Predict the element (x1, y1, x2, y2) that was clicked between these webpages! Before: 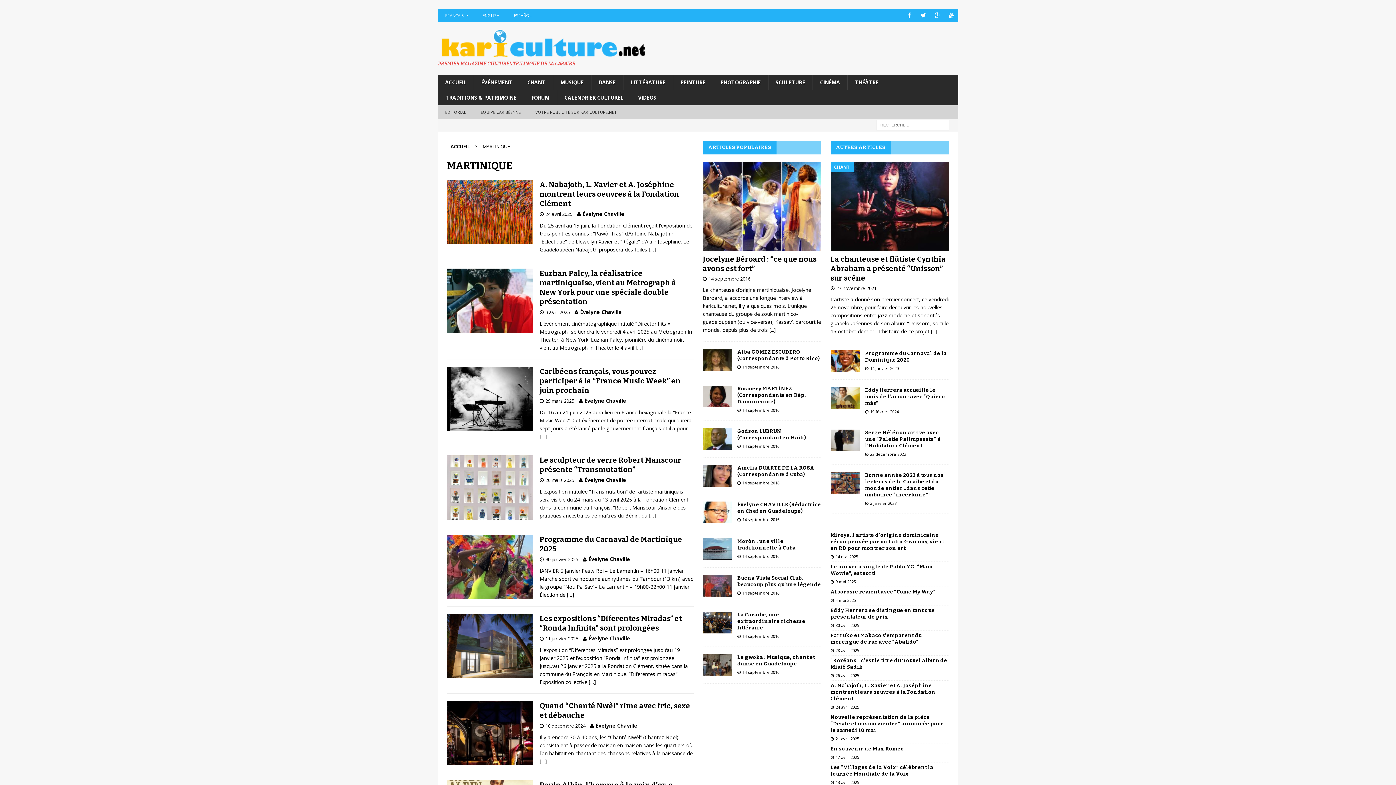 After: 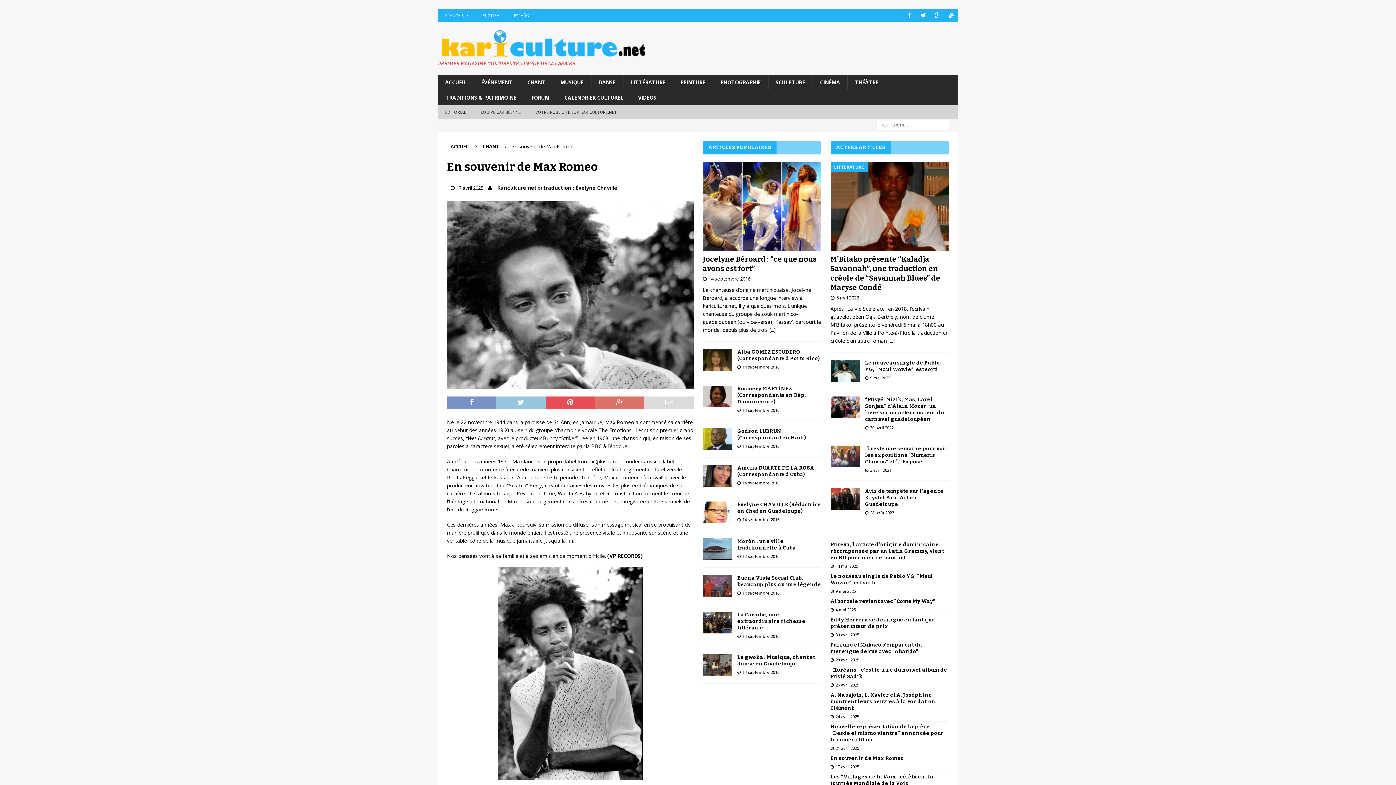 Action: label: En souvenir de Max Romeo bbox: (830, 746, 904, 752)